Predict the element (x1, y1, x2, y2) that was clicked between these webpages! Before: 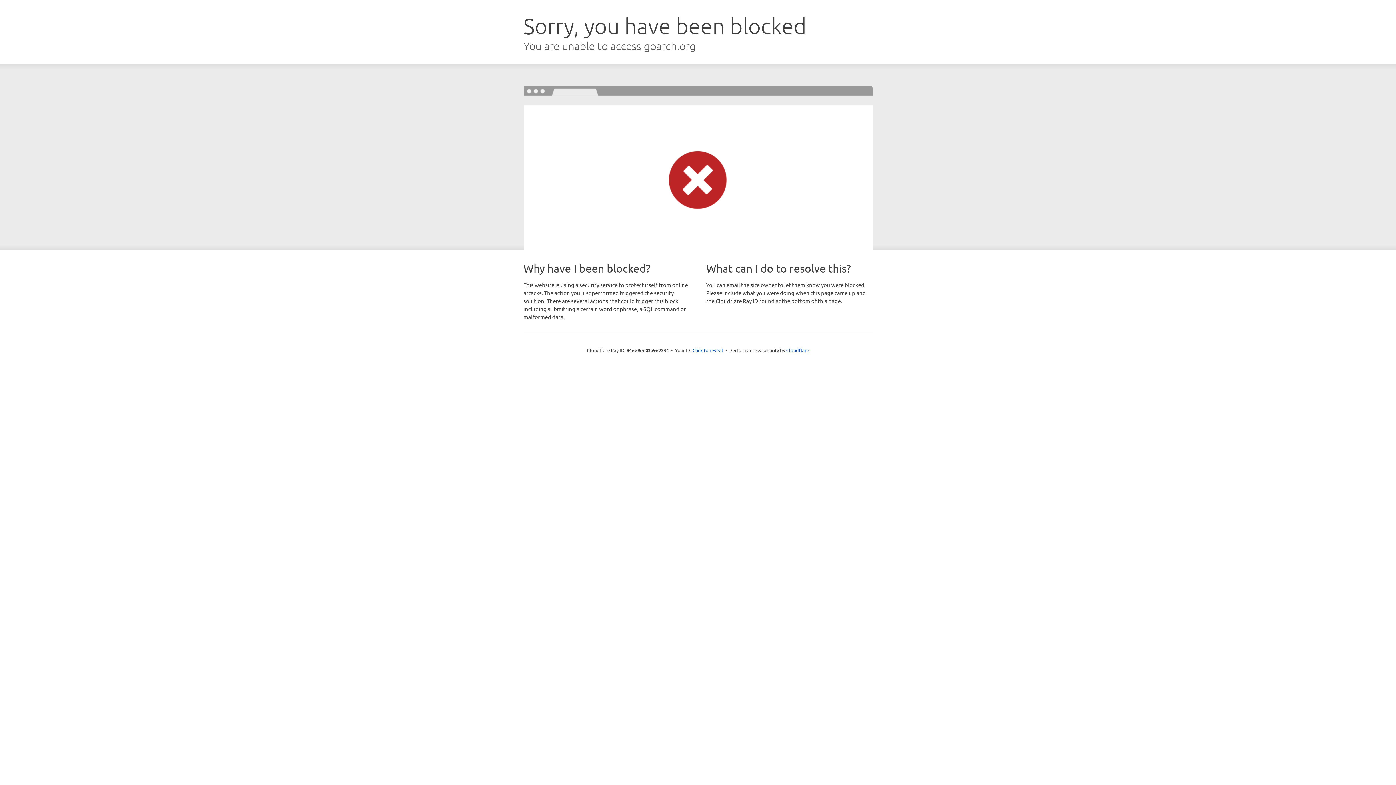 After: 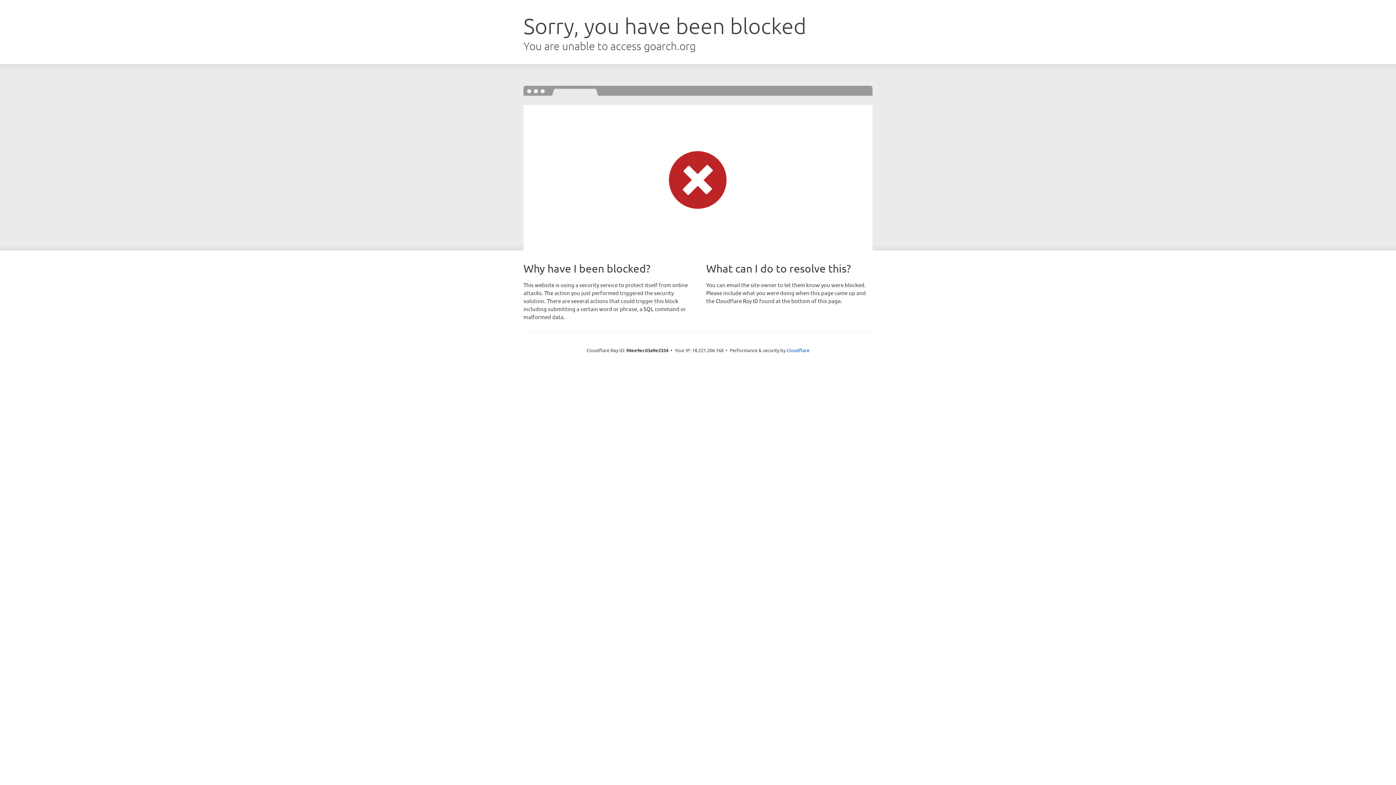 Action: label: Click to reveal bbox: (692, 346, 723, 353)